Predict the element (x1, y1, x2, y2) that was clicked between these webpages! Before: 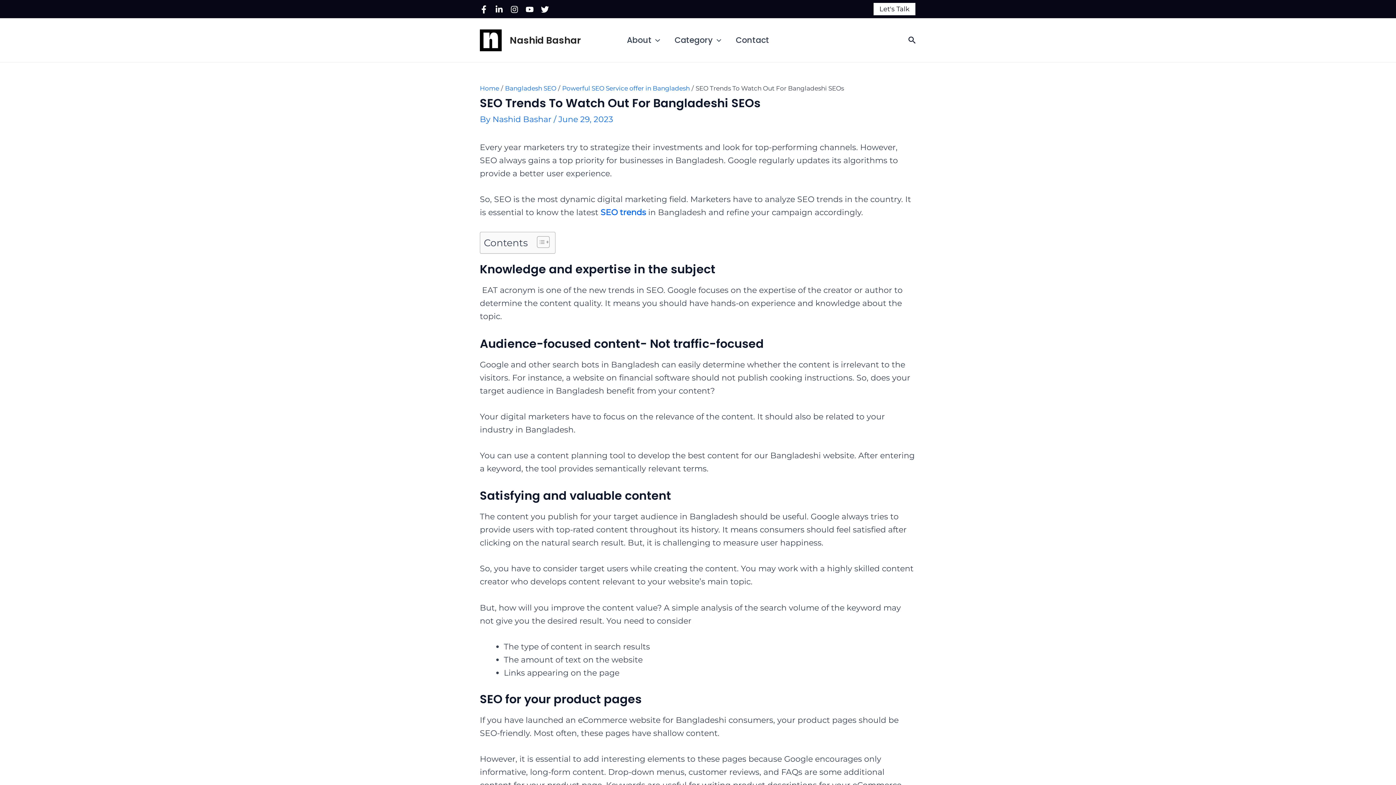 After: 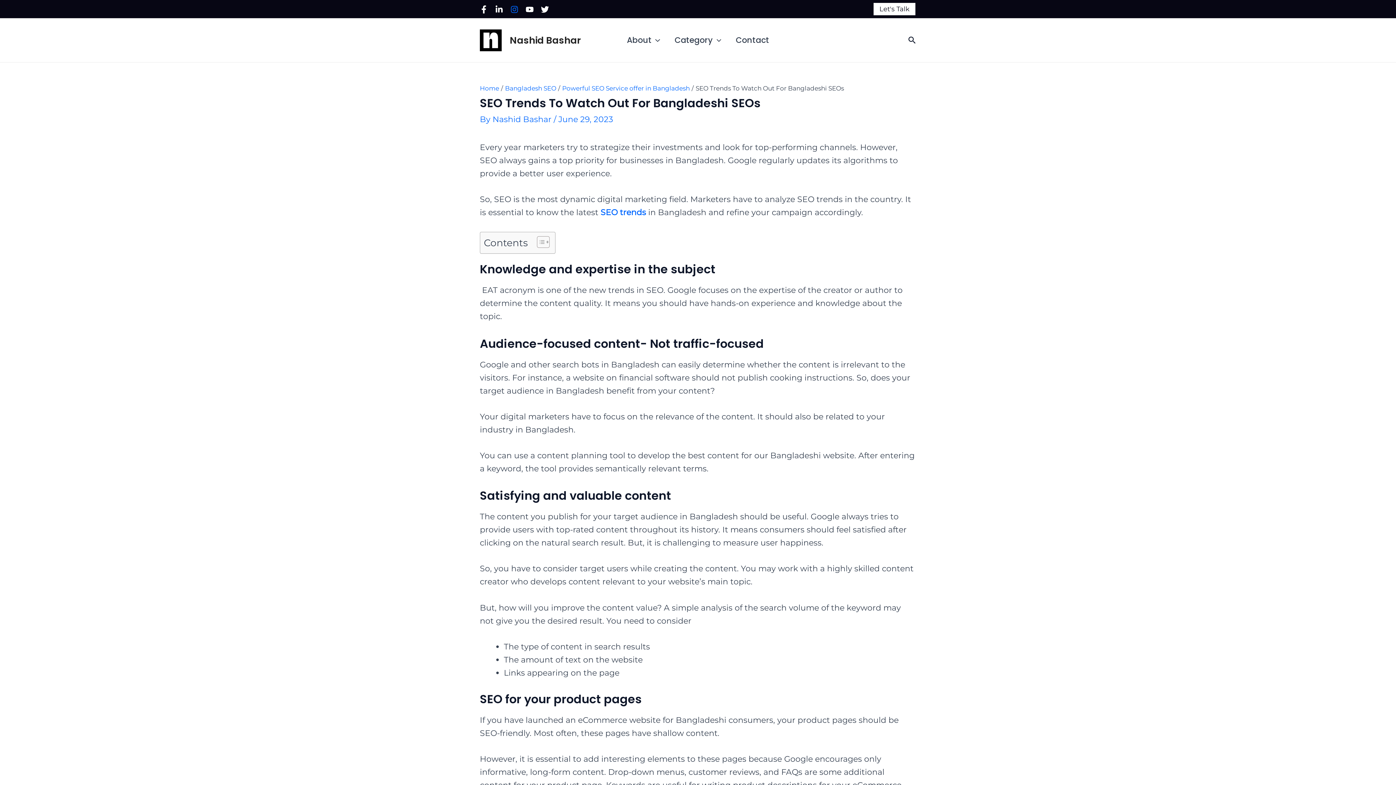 Action: bbox: (510, 5, 518, 13) label: Instagram